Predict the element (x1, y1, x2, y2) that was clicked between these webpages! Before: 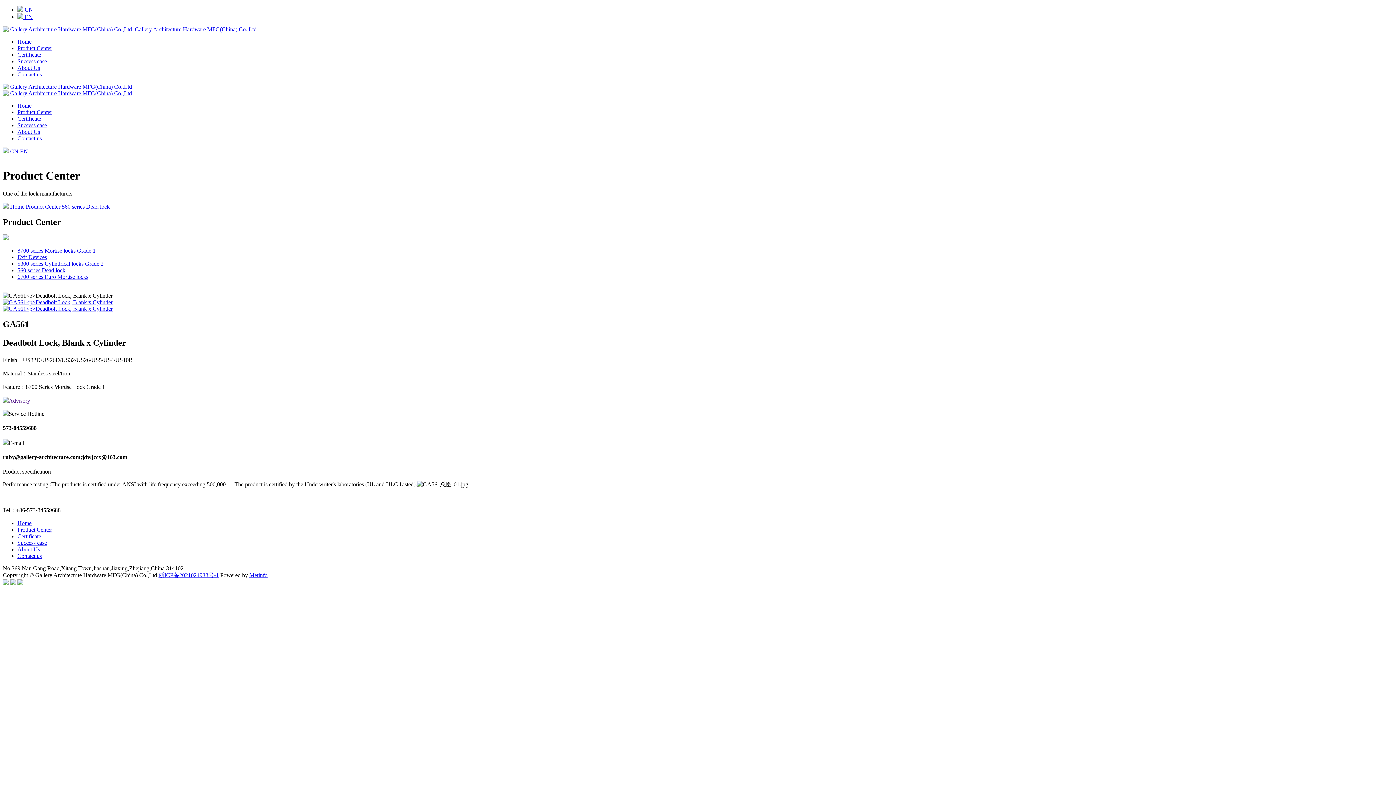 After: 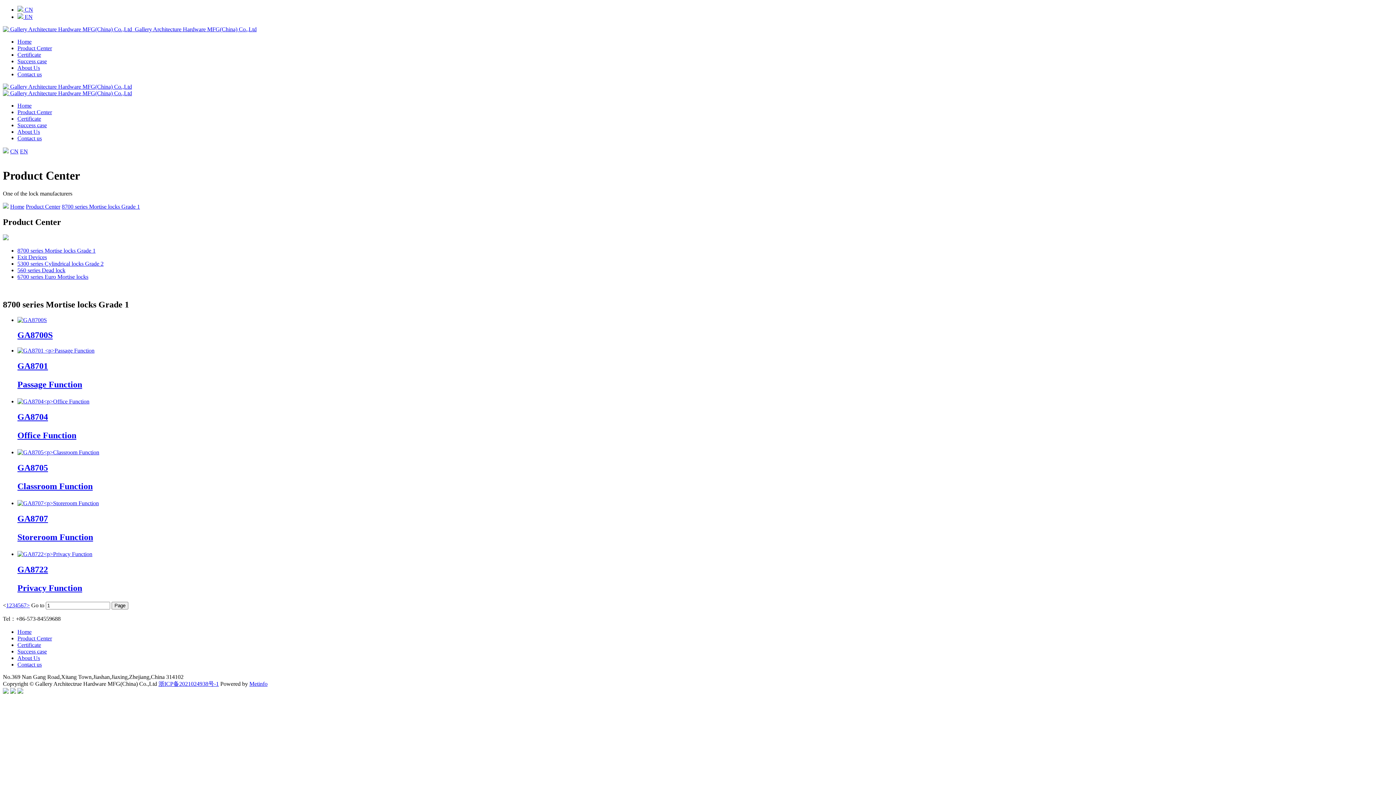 Action: bbox: (25, 203, 60, 209) label: Product Center